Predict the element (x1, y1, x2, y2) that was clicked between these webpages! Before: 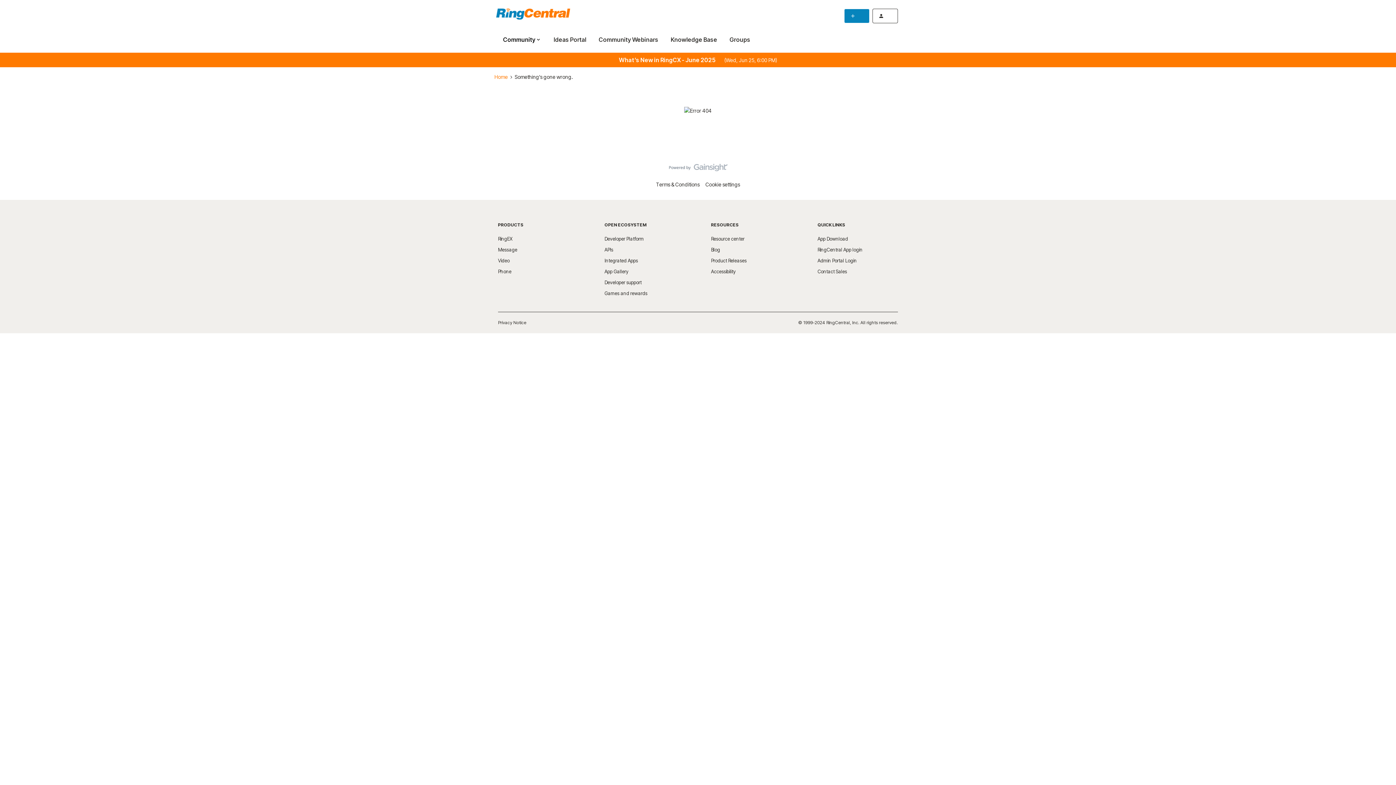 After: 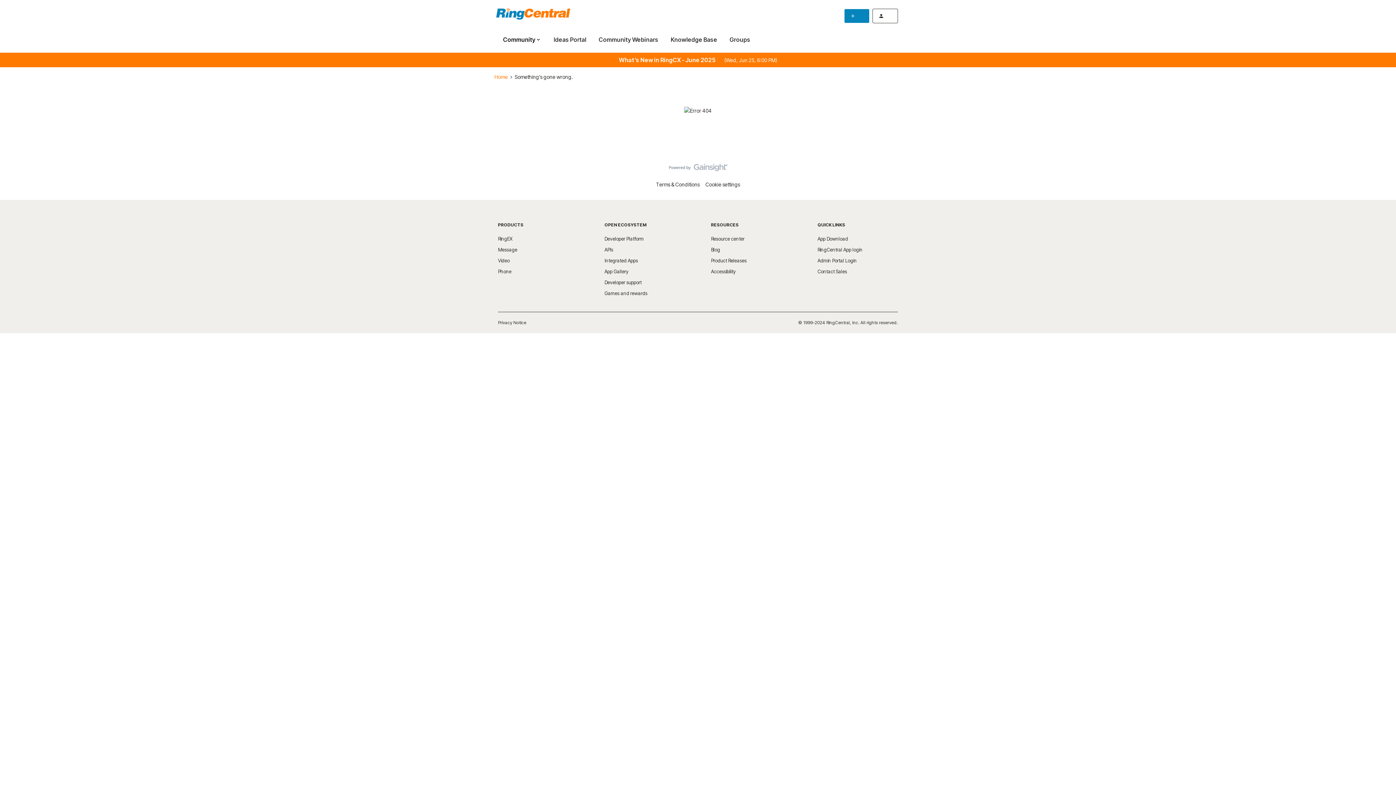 Action: bbox: (604, 246, 613, 252) label: APIs